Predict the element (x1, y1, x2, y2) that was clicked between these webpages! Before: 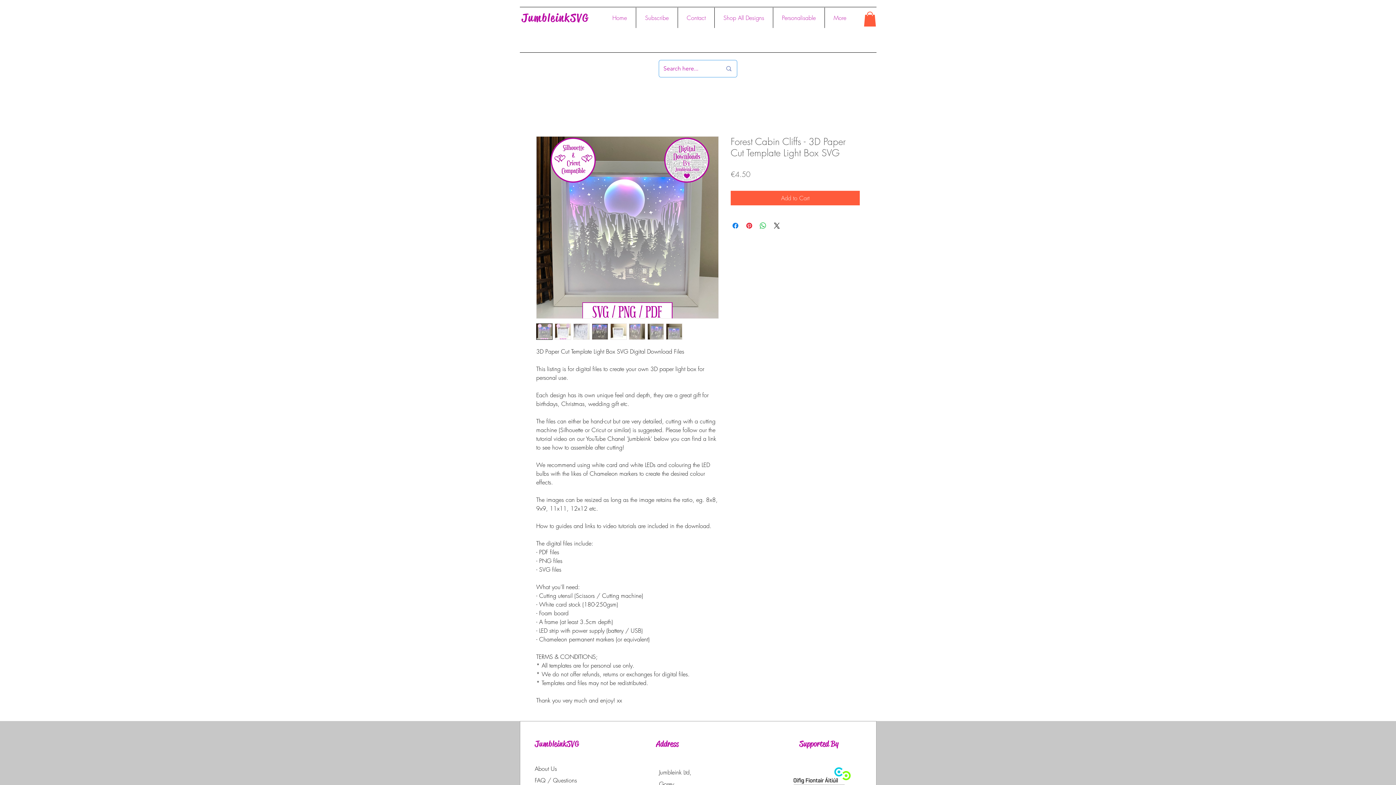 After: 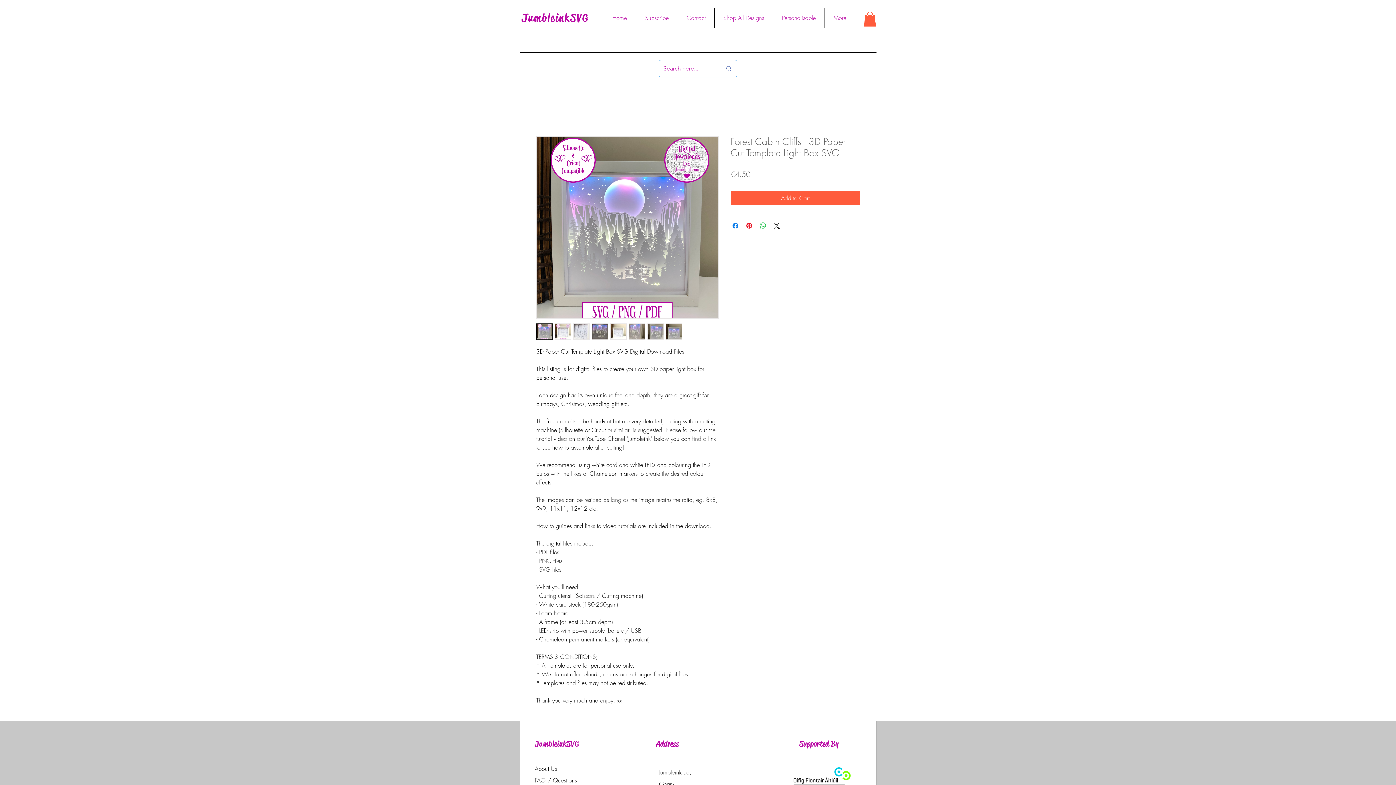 Action: bbox: (536, 136, 718, 318)